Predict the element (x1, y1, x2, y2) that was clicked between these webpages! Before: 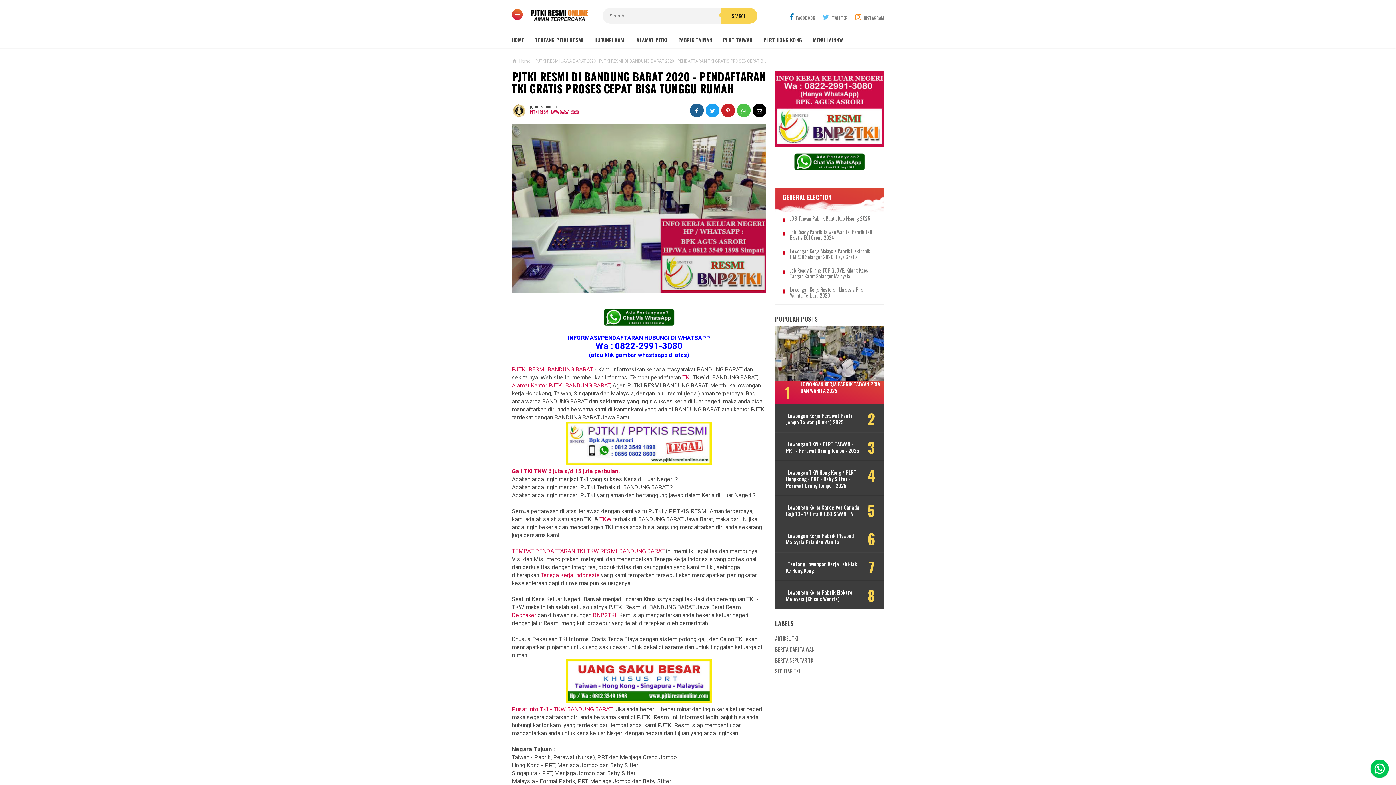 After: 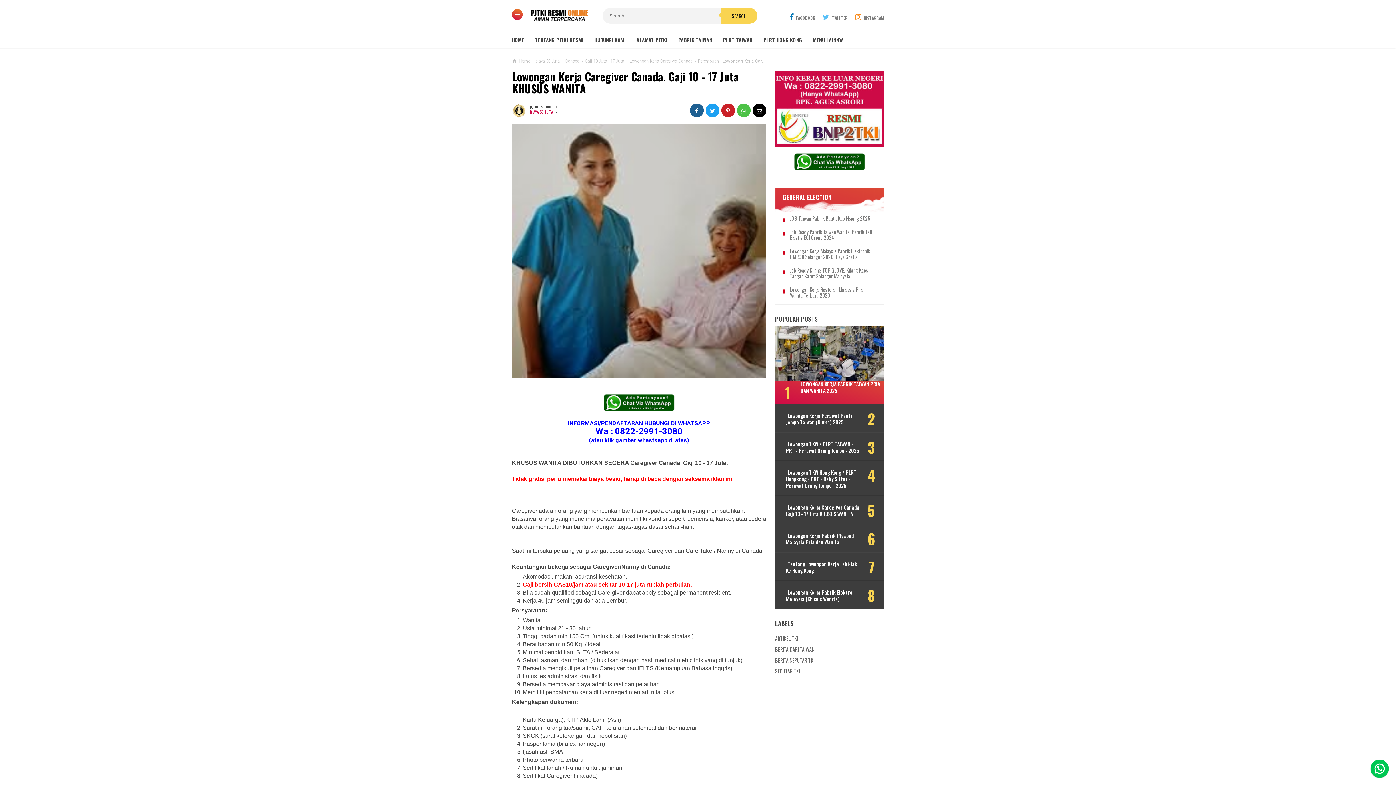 Action: bbox: (786, 504, 880, 517) label: Lowongan Kerja Caregiver Canada. Gaji 10 - 17 Juta KHUSUS WANITA